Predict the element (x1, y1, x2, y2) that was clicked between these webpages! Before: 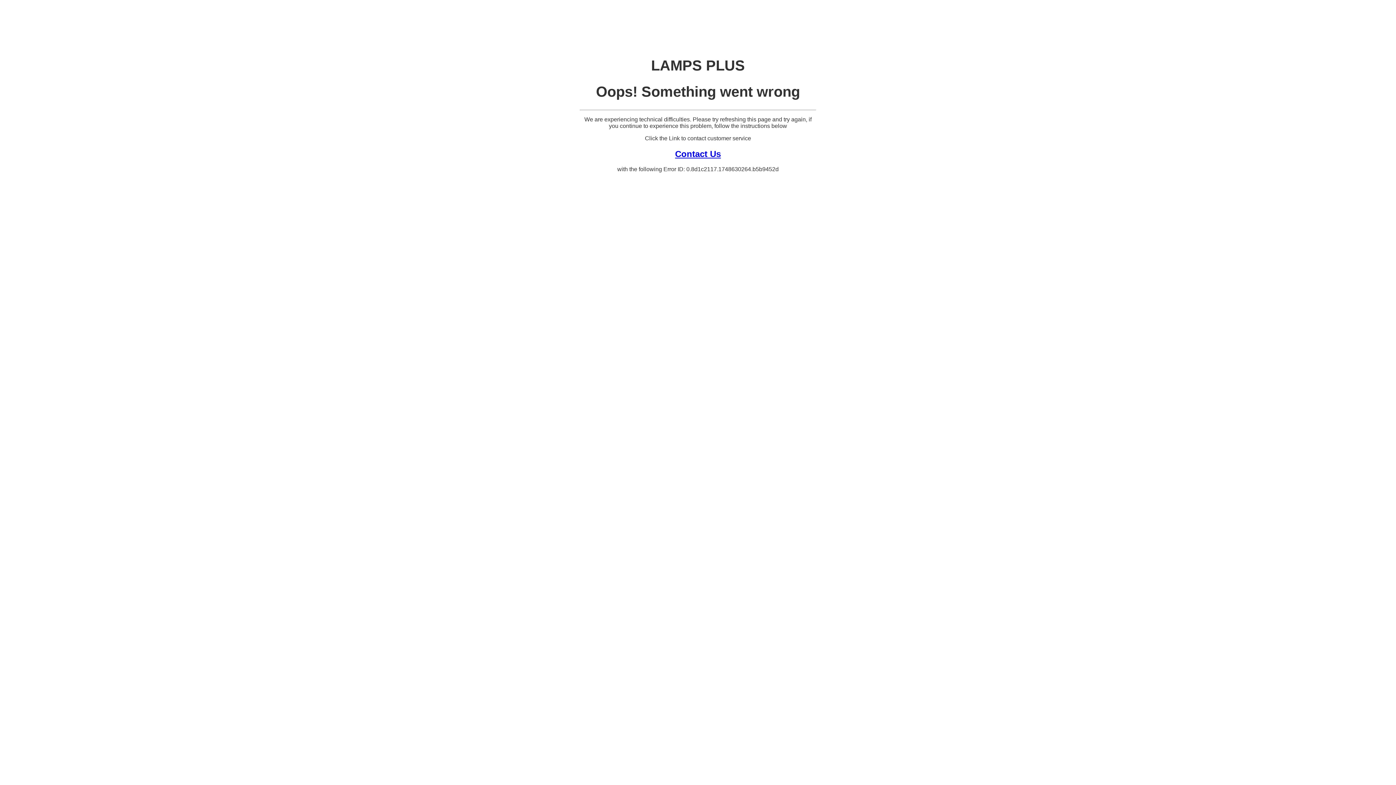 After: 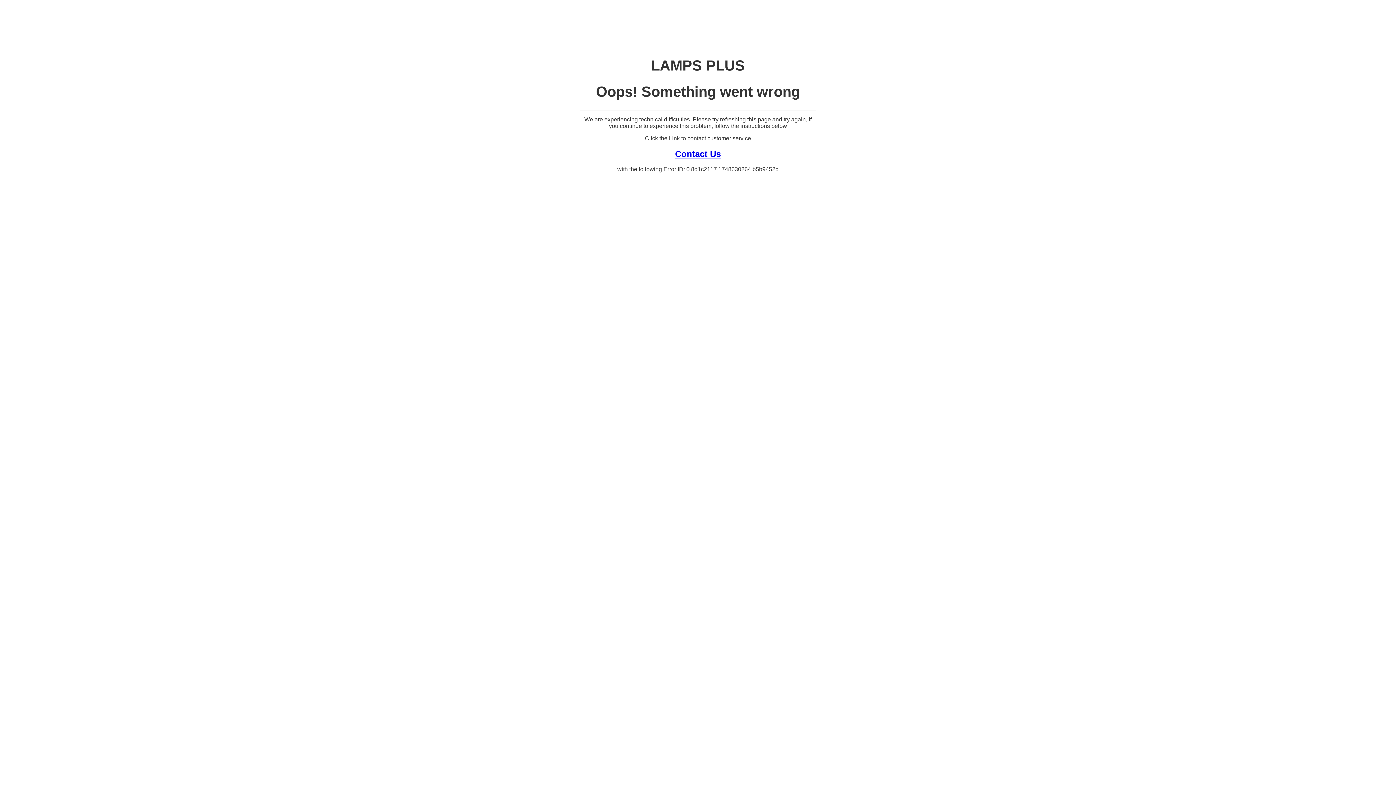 Action: bbox: (675, 148, 721, 158) label: Contact Us